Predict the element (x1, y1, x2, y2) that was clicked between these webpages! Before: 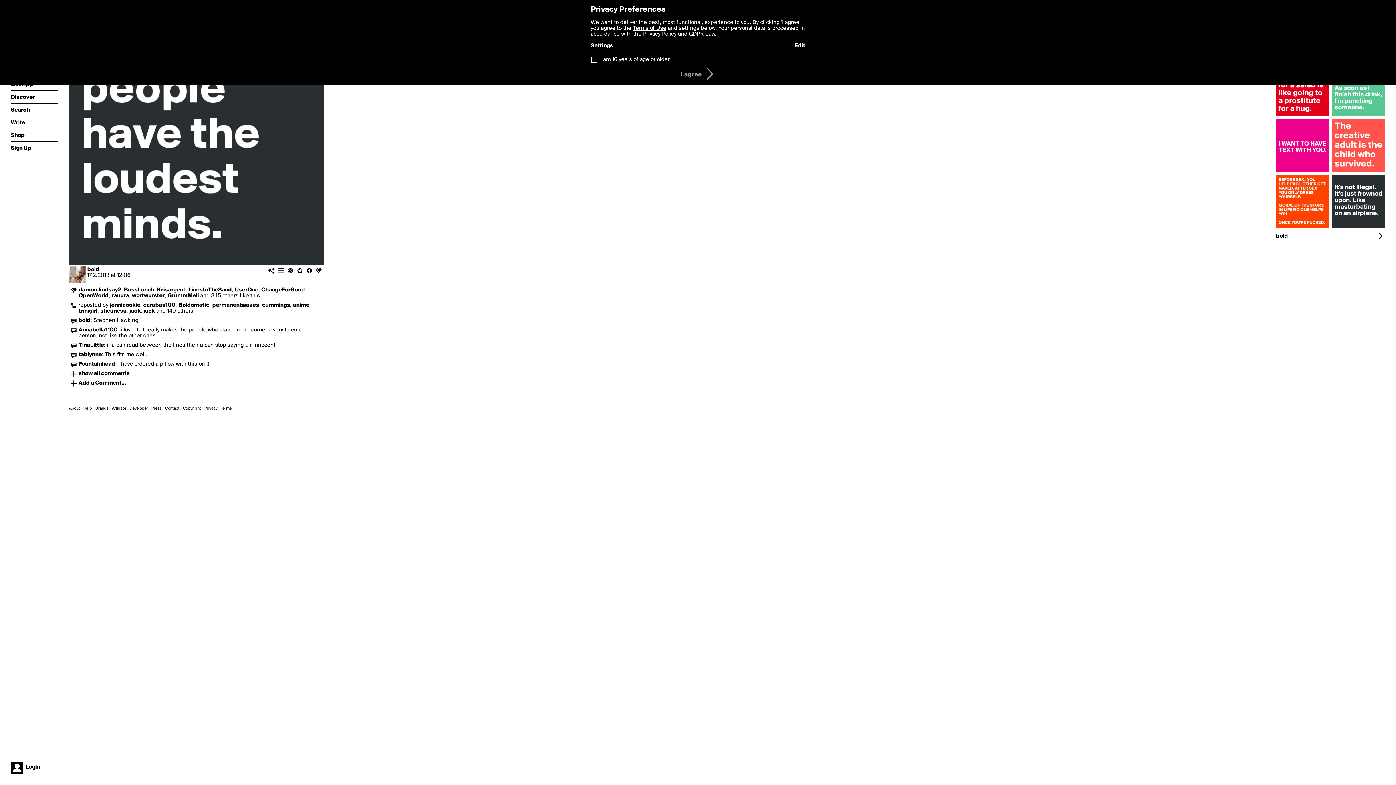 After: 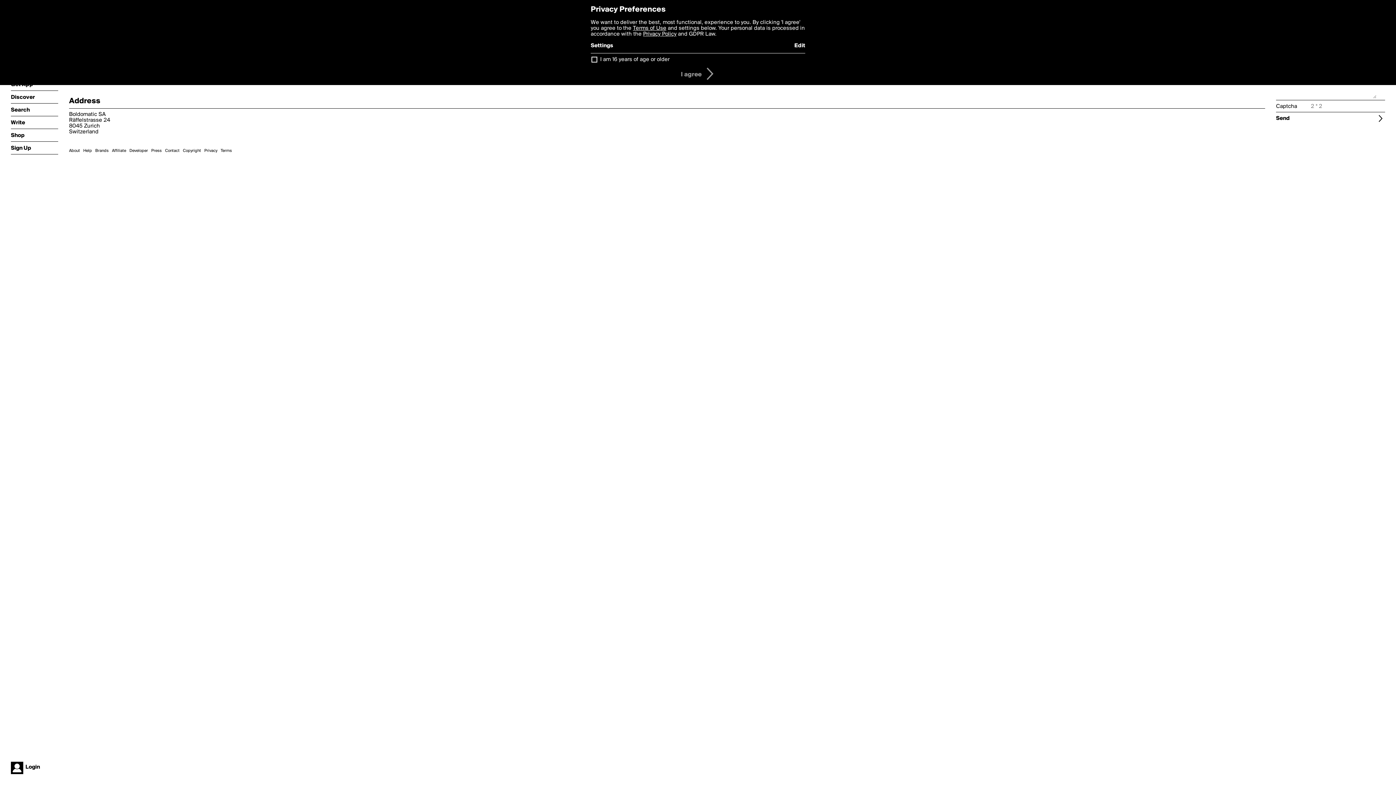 Action: label: Contact bbox: (165, 406, 179, 410)